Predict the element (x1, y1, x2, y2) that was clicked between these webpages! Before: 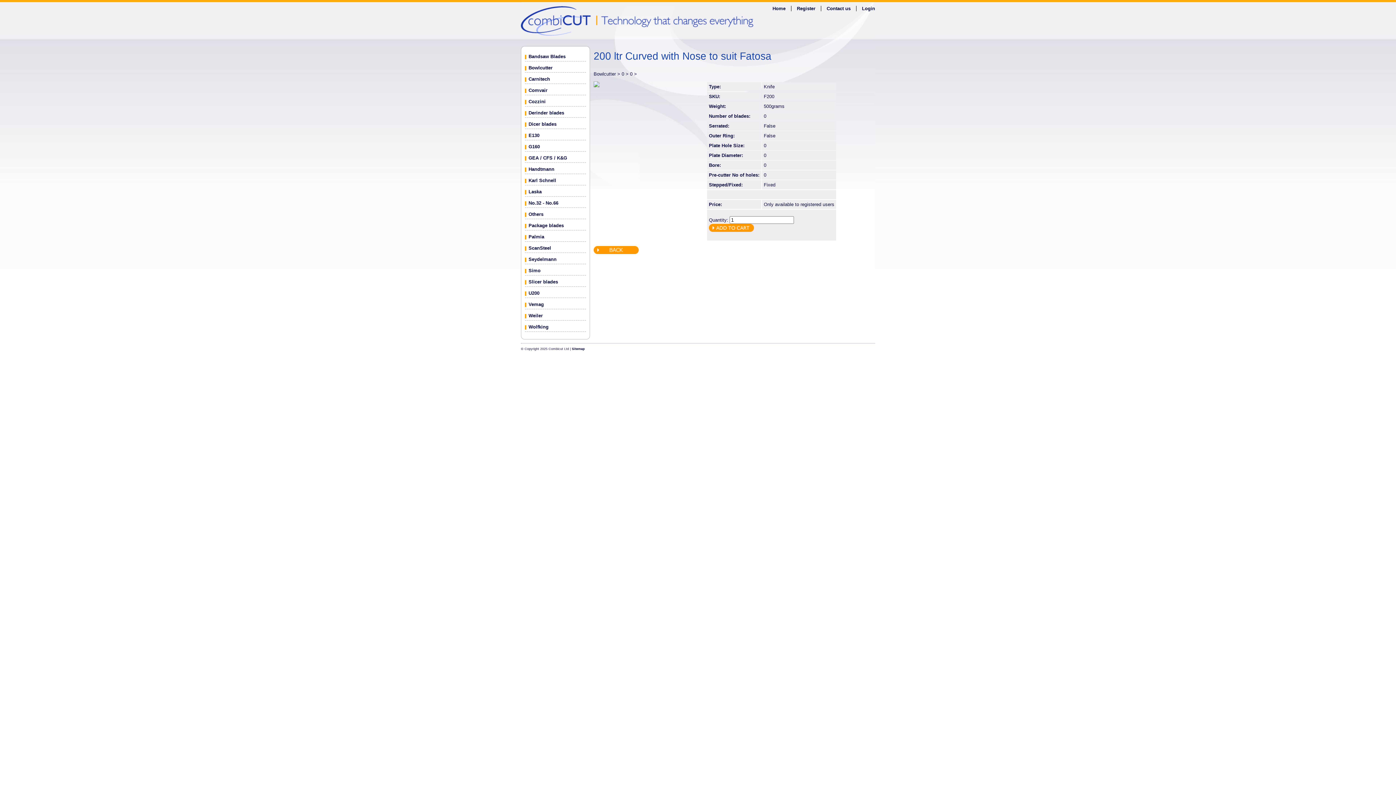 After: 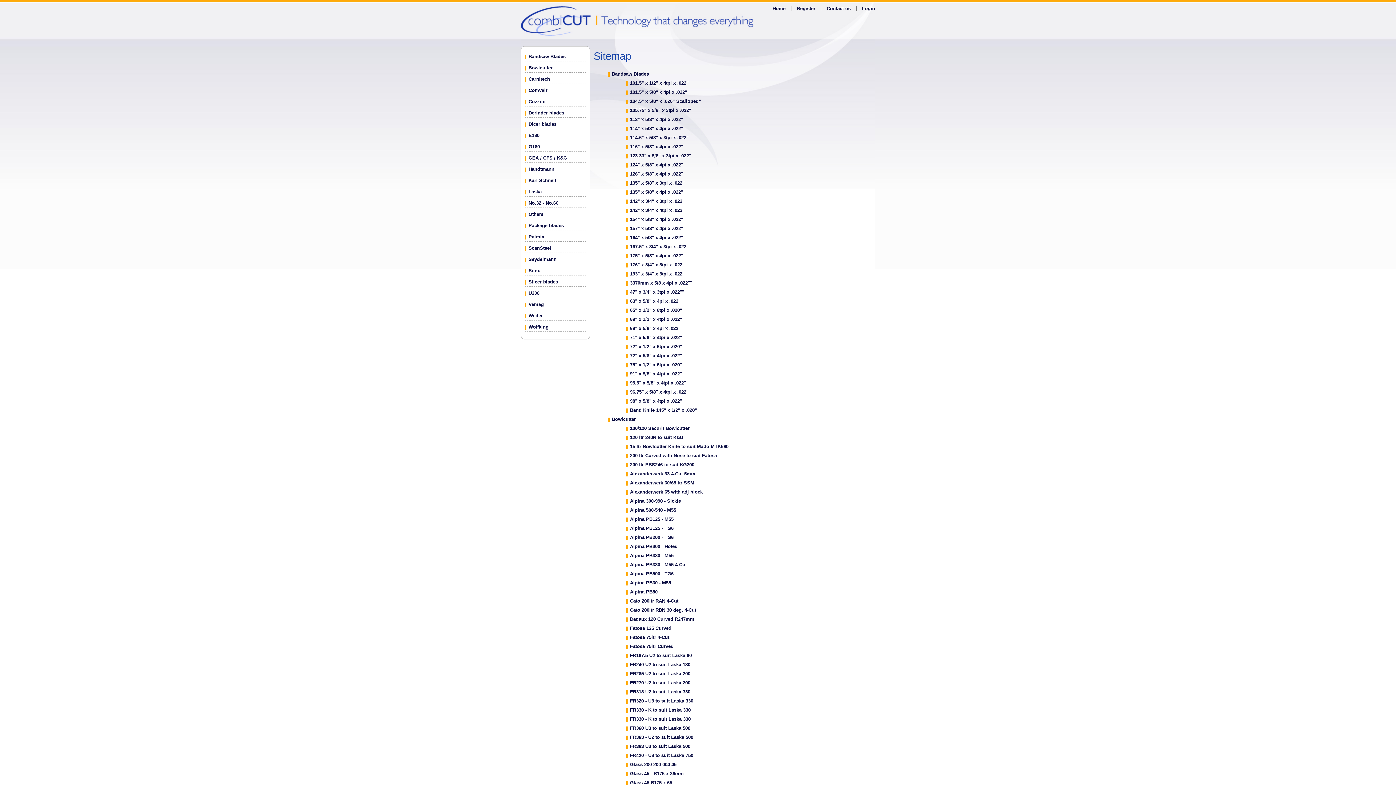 Action: label: Sitemap bbox: (572, 347, 585, 350)